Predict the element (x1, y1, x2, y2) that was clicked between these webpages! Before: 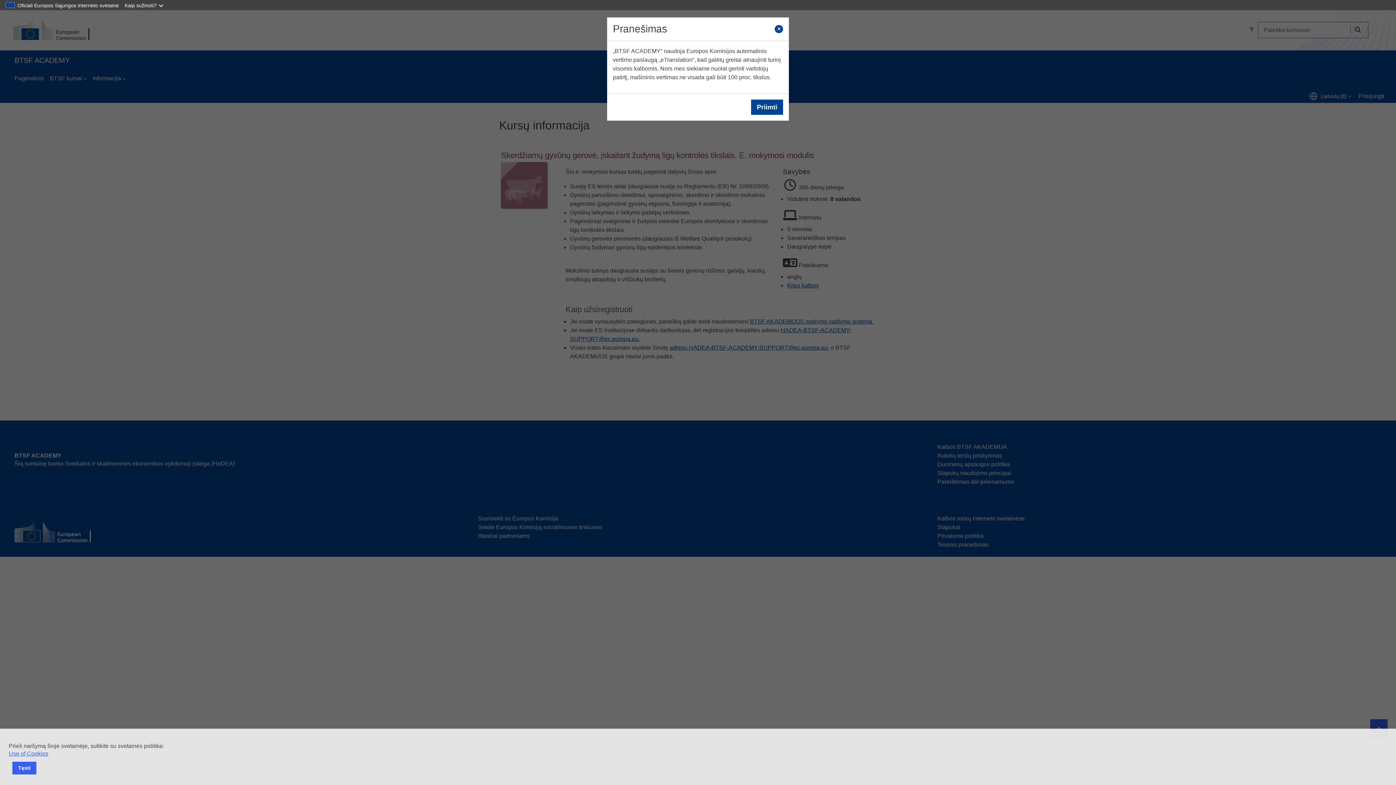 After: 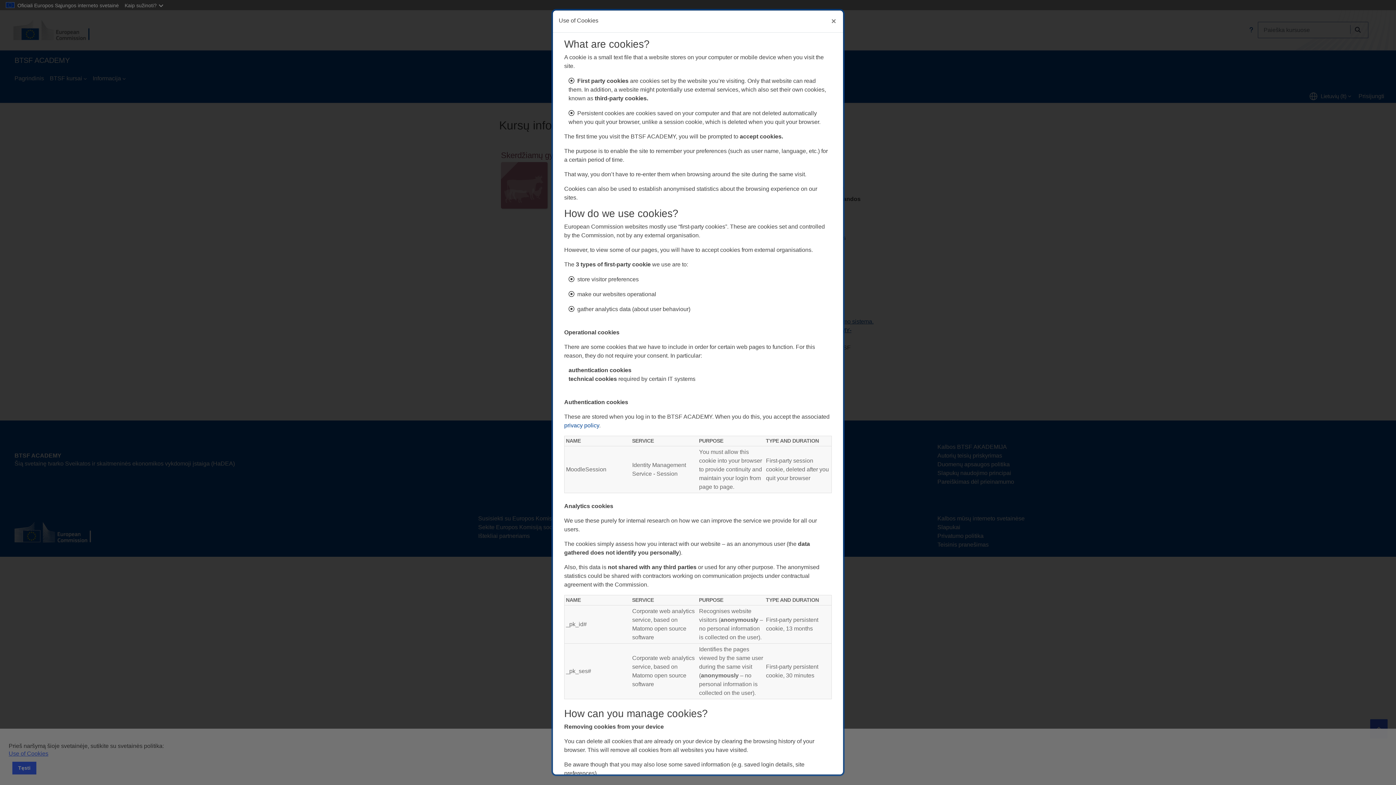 Action: bbox: (8, 750, 48, 757) label: Use of Cookies